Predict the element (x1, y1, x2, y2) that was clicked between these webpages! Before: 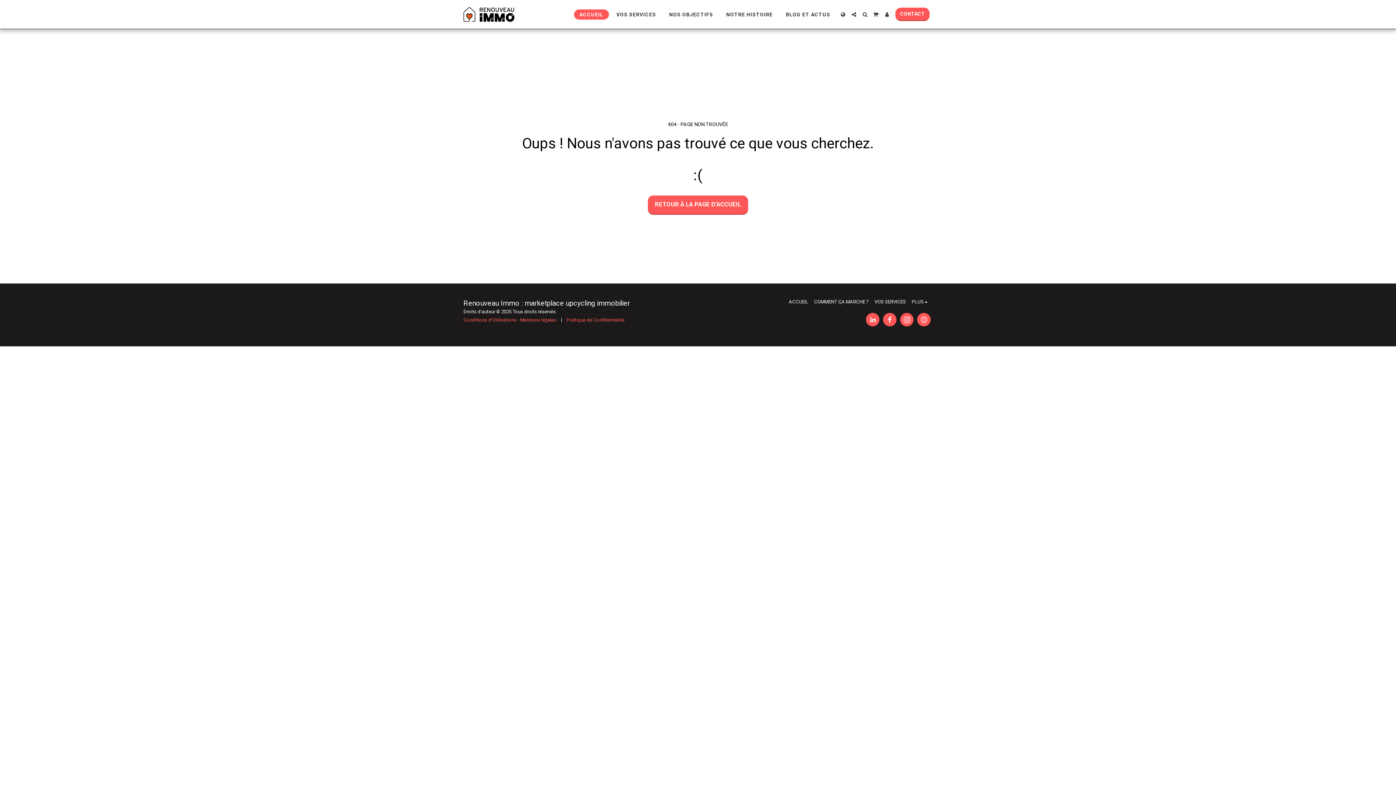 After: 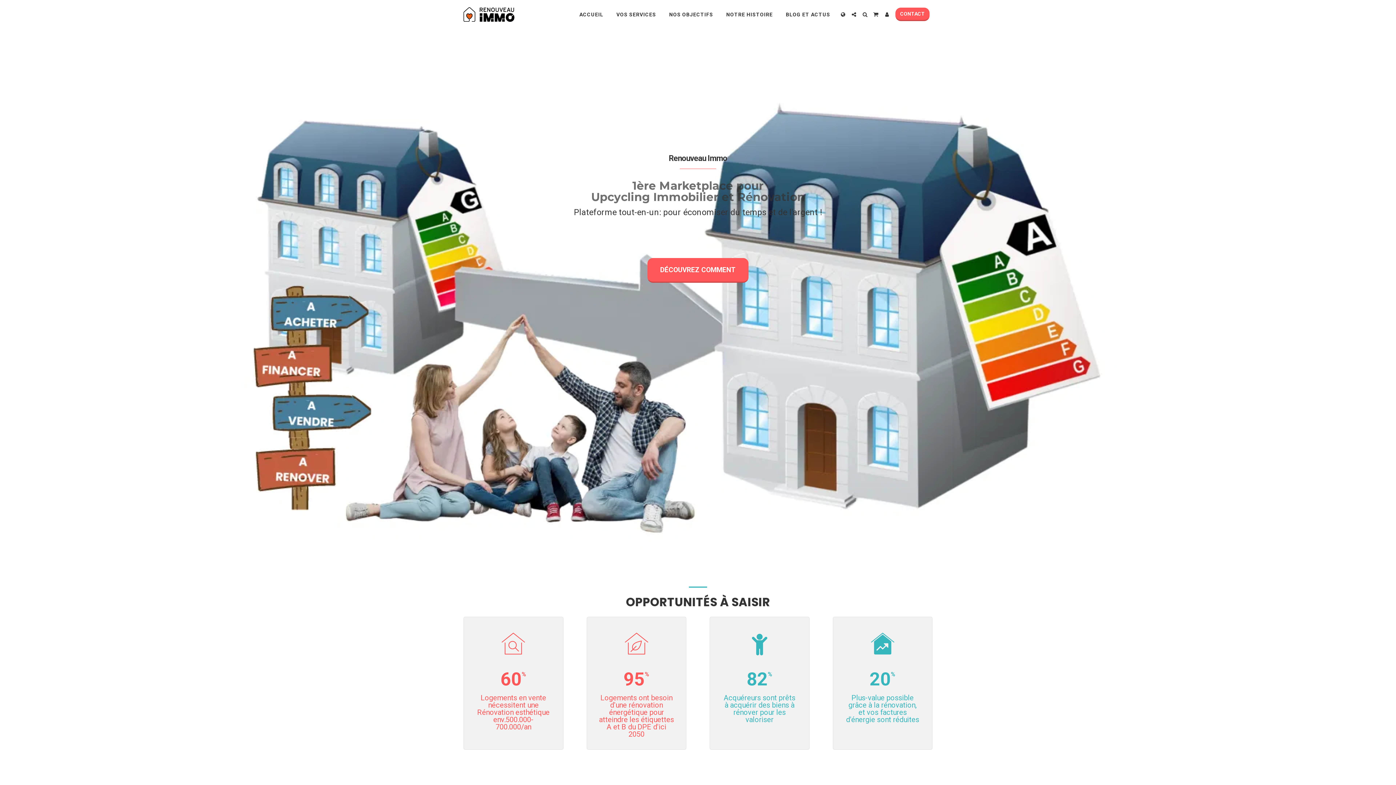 Action: label: ACCUEIL bbox: (789, 298, 808, 305)